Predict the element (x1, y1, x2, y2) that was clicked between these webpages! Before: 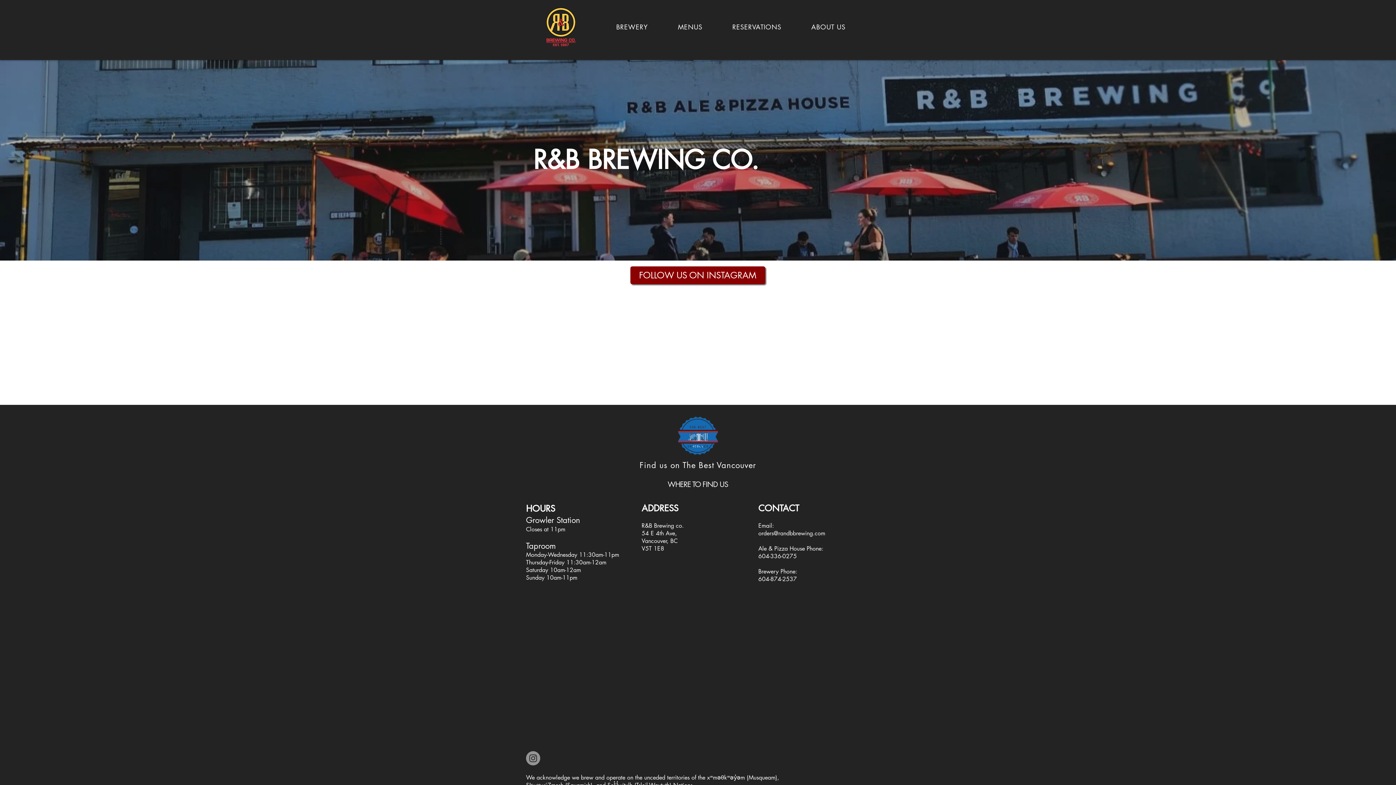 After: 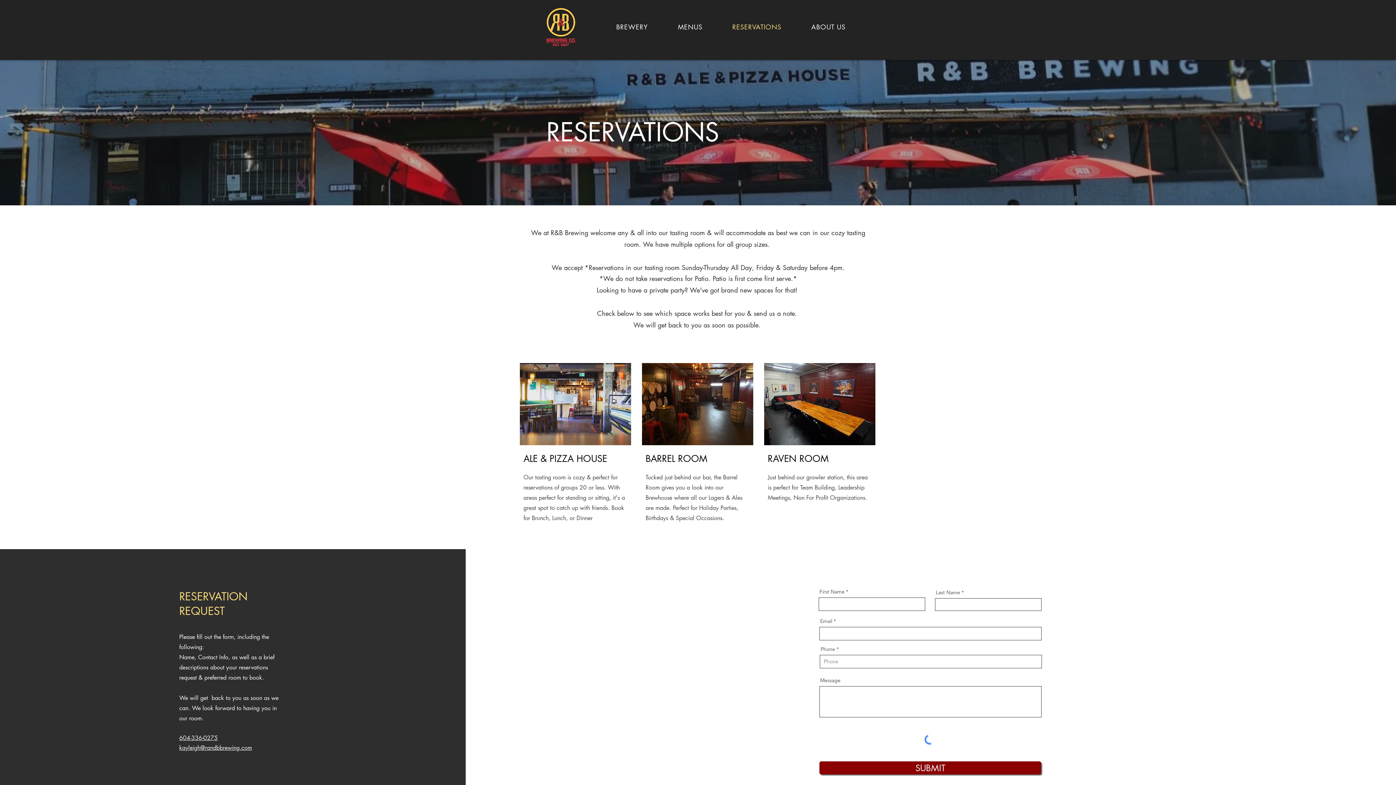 Action: label: RESERVATIONS bbox: (719, 18, 795, 34)